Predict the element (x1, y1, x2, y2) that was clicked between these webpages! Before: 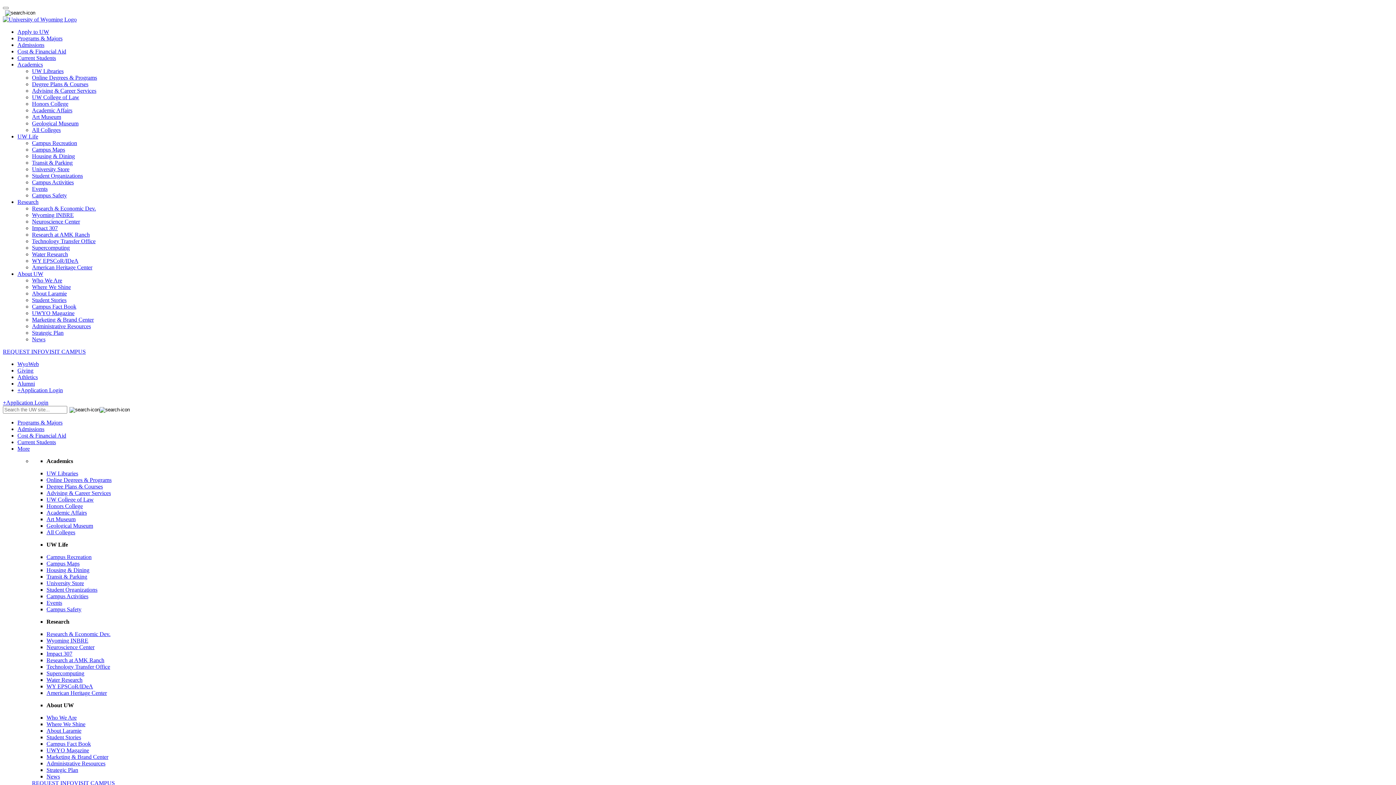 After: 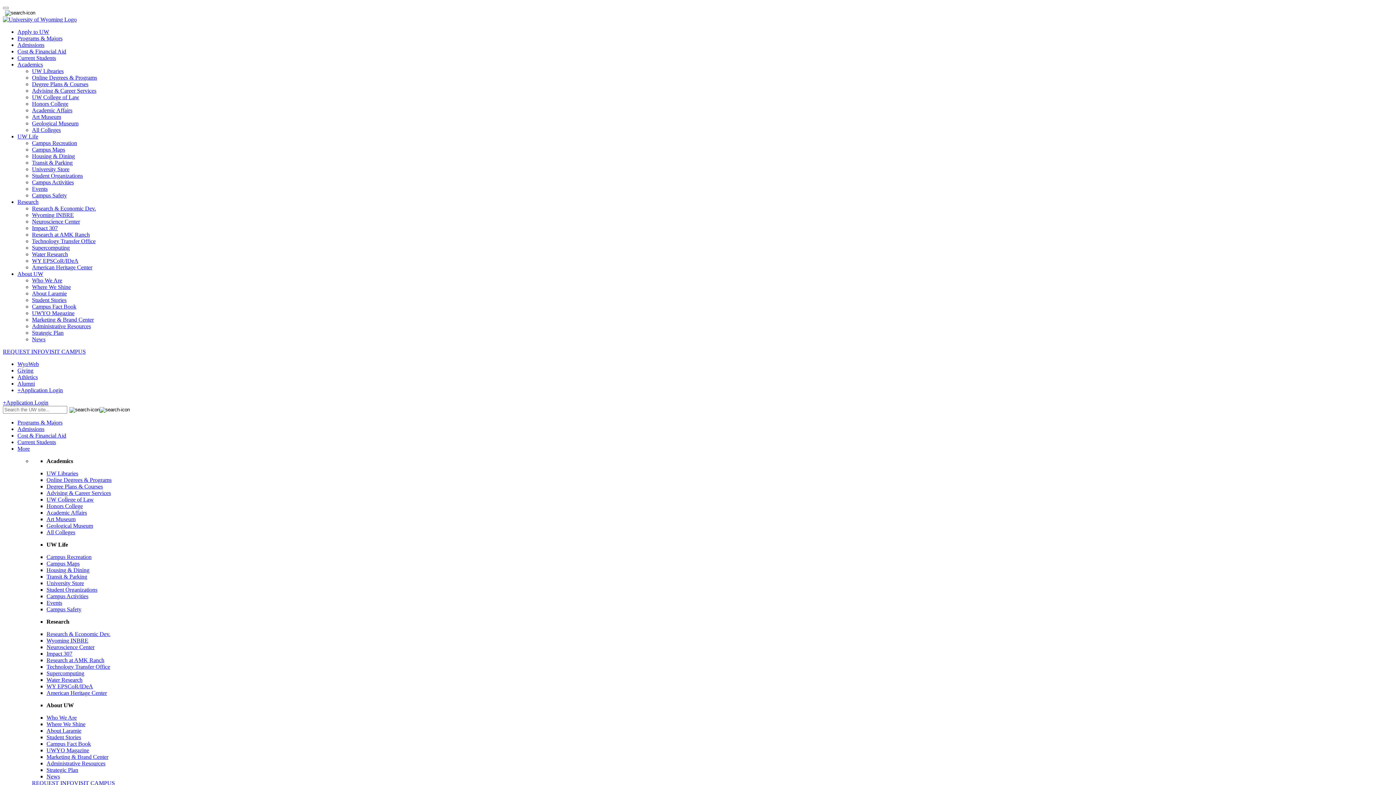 Action: label: About UW bbox: (17, 270, 43, 277)